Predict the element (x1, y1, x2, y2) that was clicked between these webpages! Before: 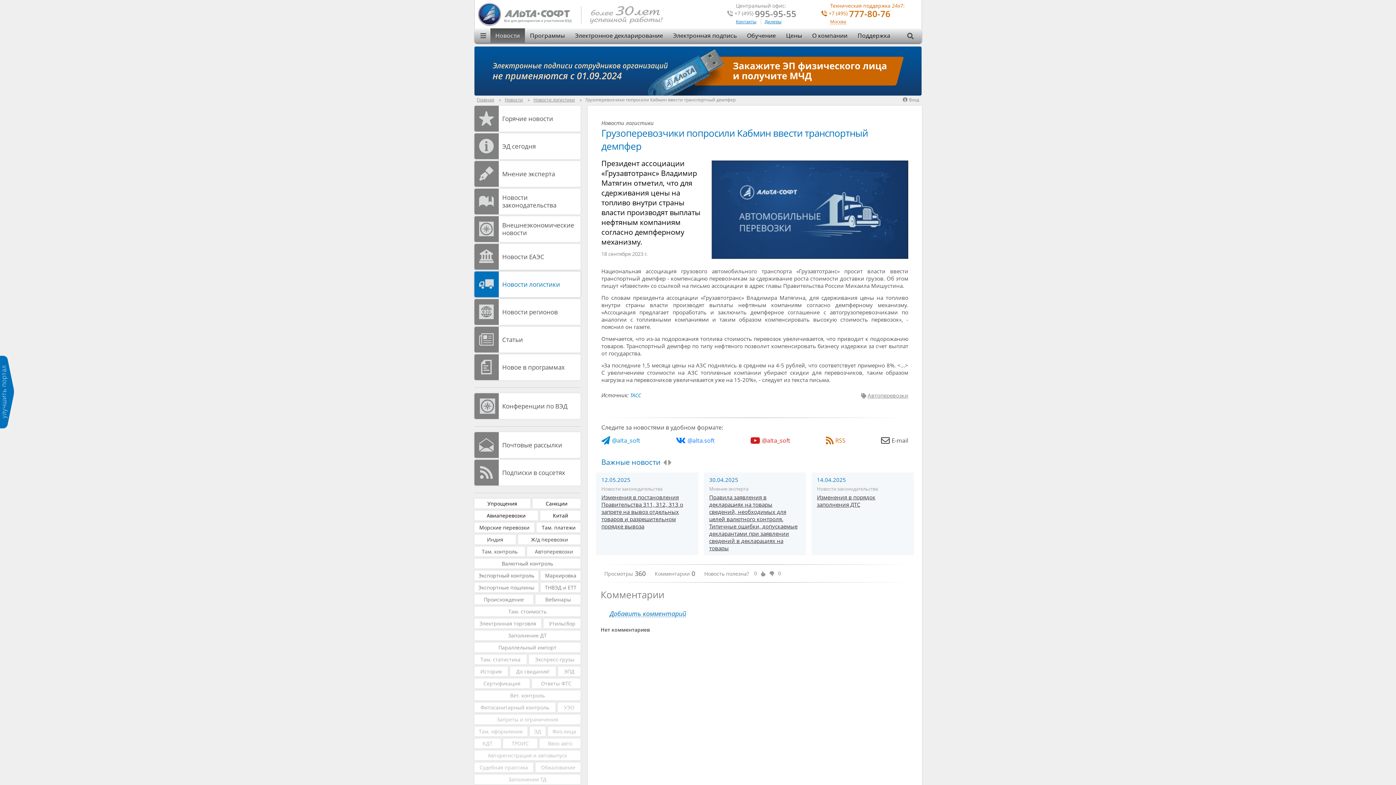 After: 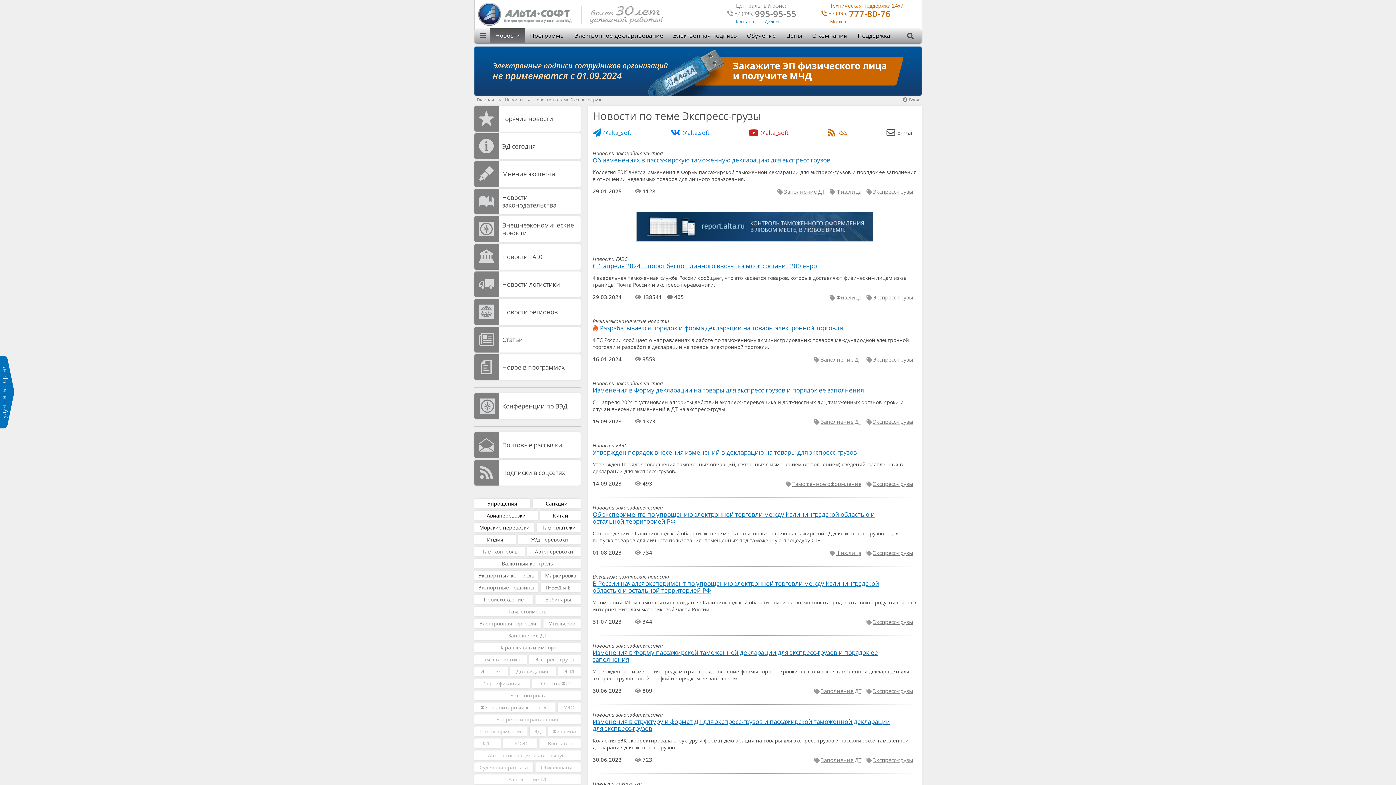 Action: bbox: (529, 654, 580, 664) label: Экспресс-грузы